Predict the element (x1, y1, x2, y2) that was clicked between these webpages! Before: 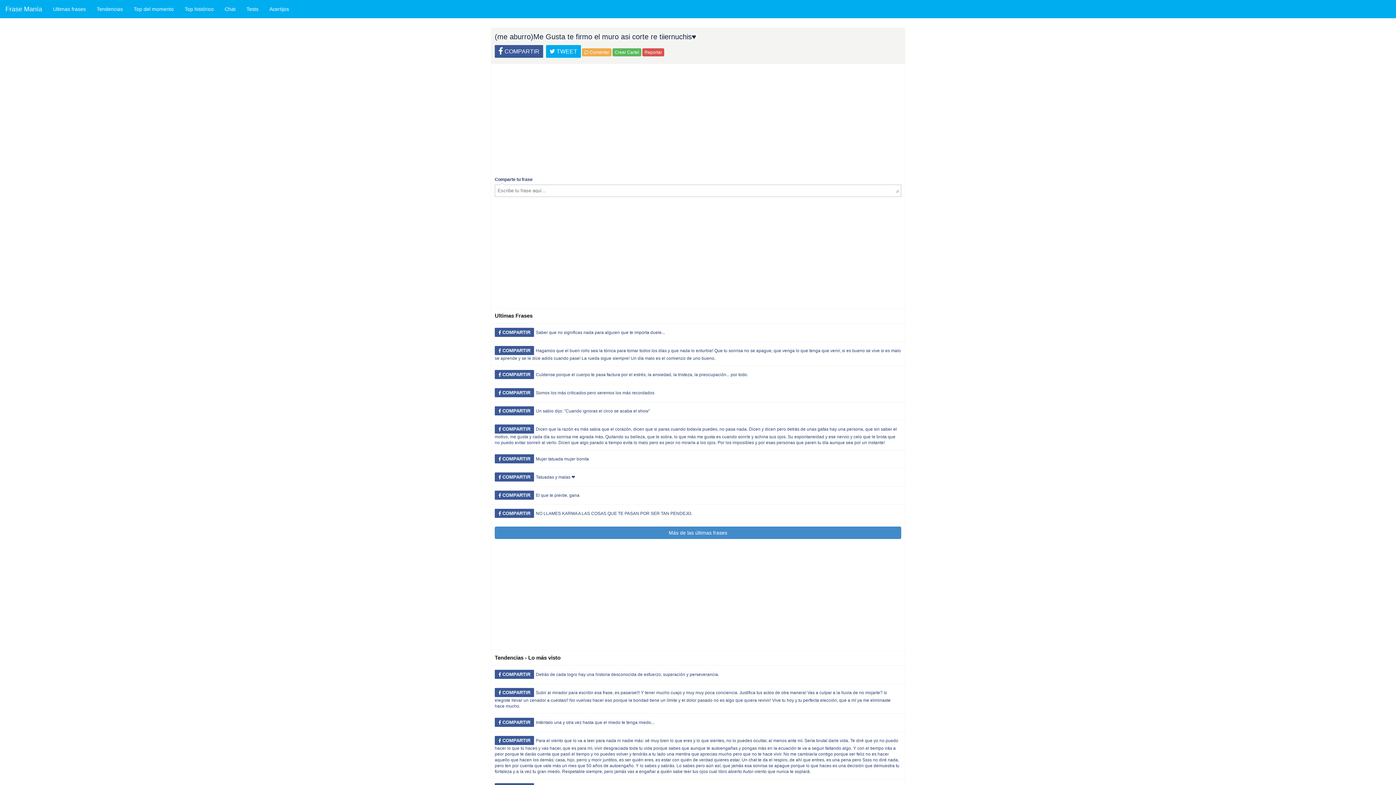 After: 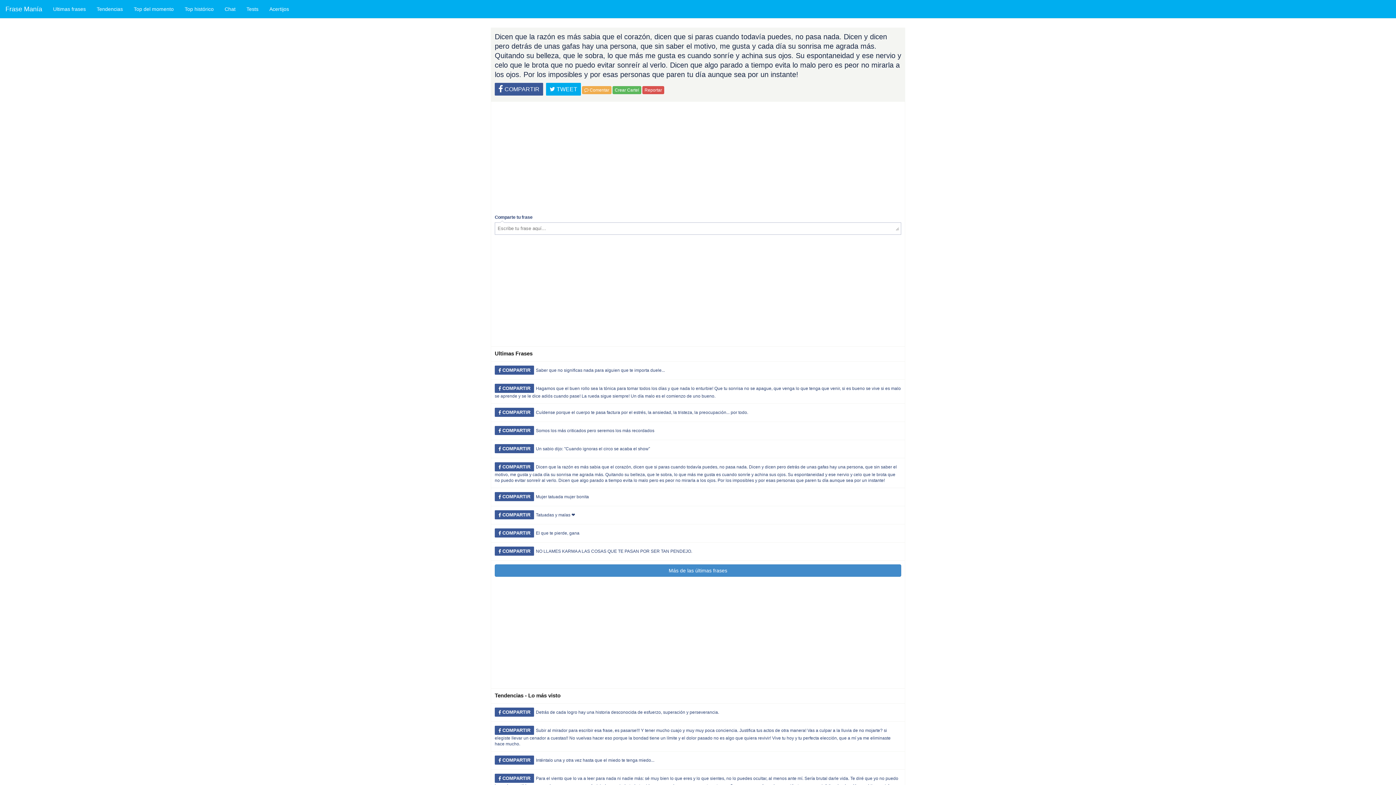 Action: bbox: (494, 426, 897, 445) label: Dicen que la razón es más sabia que el corazón, dicen que si paras cuando todavía puedes, no pasa nada. Dicen y dicen pero detrás de unas gafas hay una persona, que sin saber el motivo, me gusta y cada día su sonrisa me agrada más. Quitando su belleza, que le sobra, lo que más me gusta es cuando sonríe y achina sus ojos. Su espontaneidad y ese nervio y celo que le brota que no puedo evitar sonreír al verlo. Dicen que algo parado a tiempo evita lo malo pero es peor no mirarla a los ojos. Por los imposibles y por esas personas que paren tu día aunque sea por un instante!